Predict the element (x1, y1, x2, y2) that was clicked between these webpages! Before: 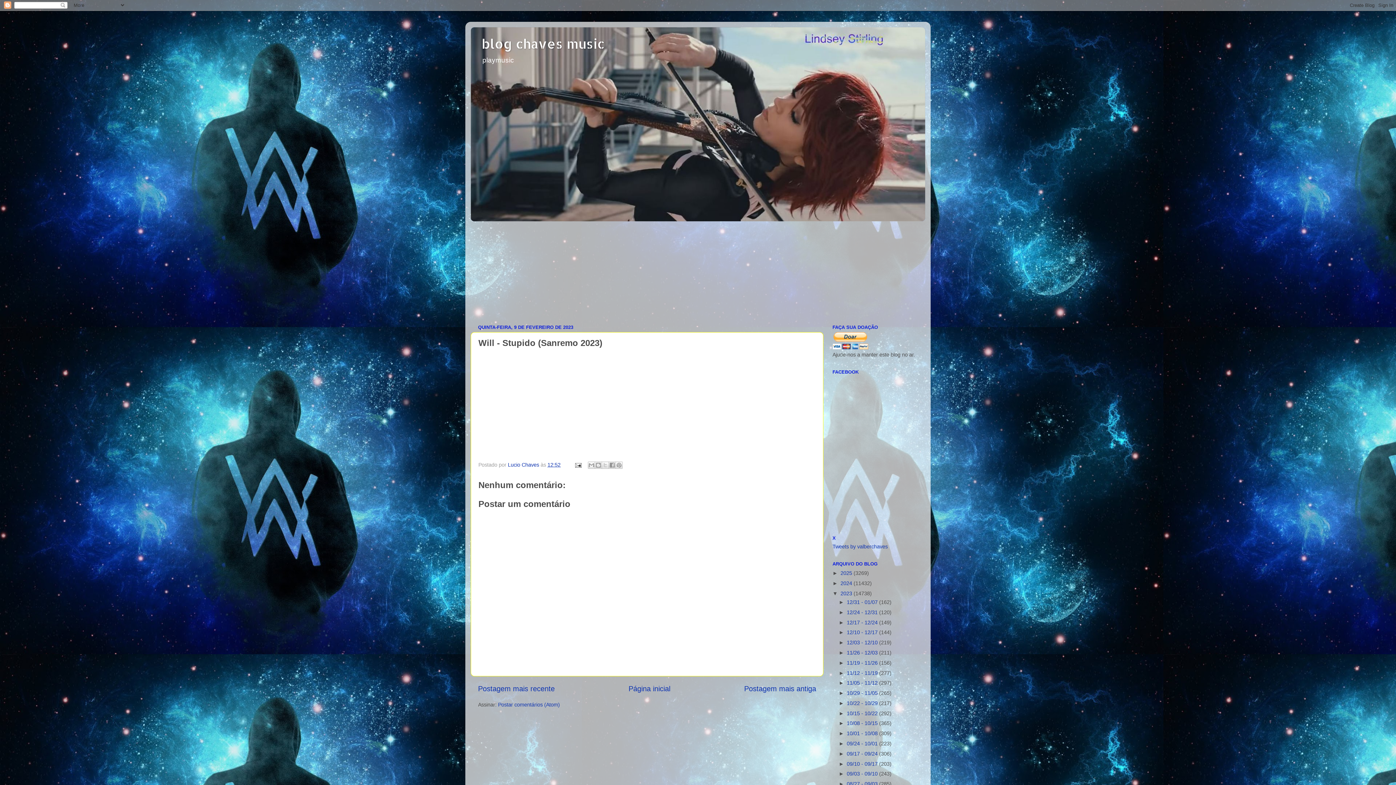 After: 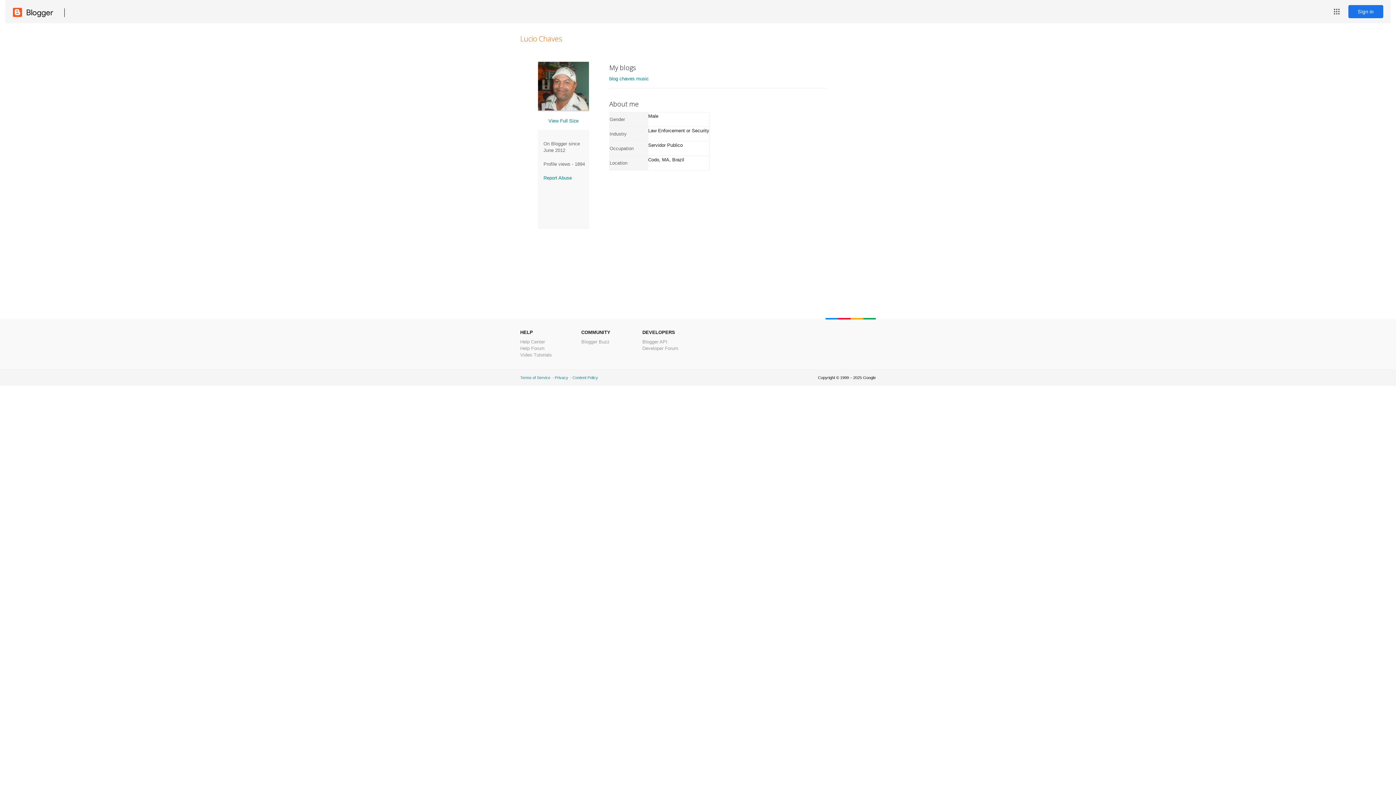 Action: bbox: (508, 462, 540, 467) label: Lucio Chaves 